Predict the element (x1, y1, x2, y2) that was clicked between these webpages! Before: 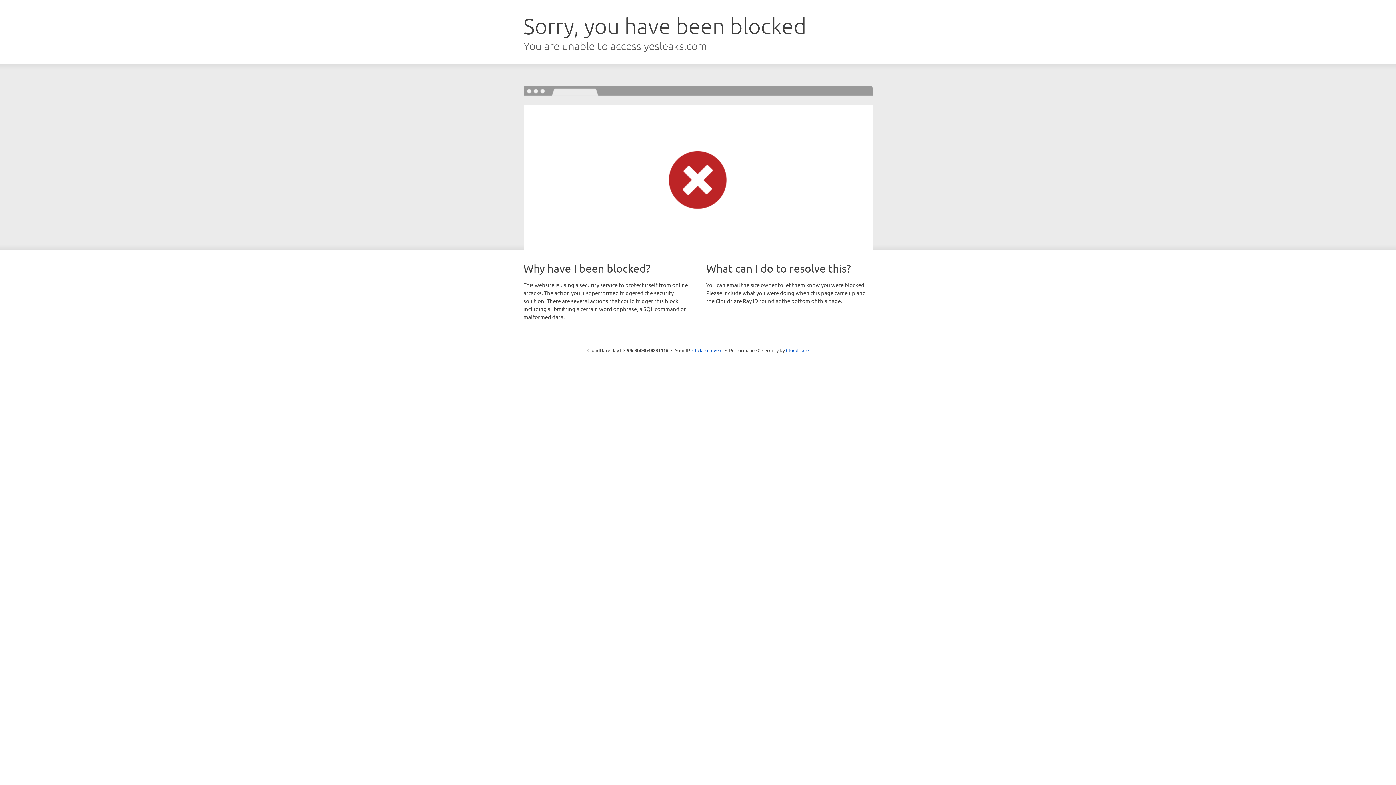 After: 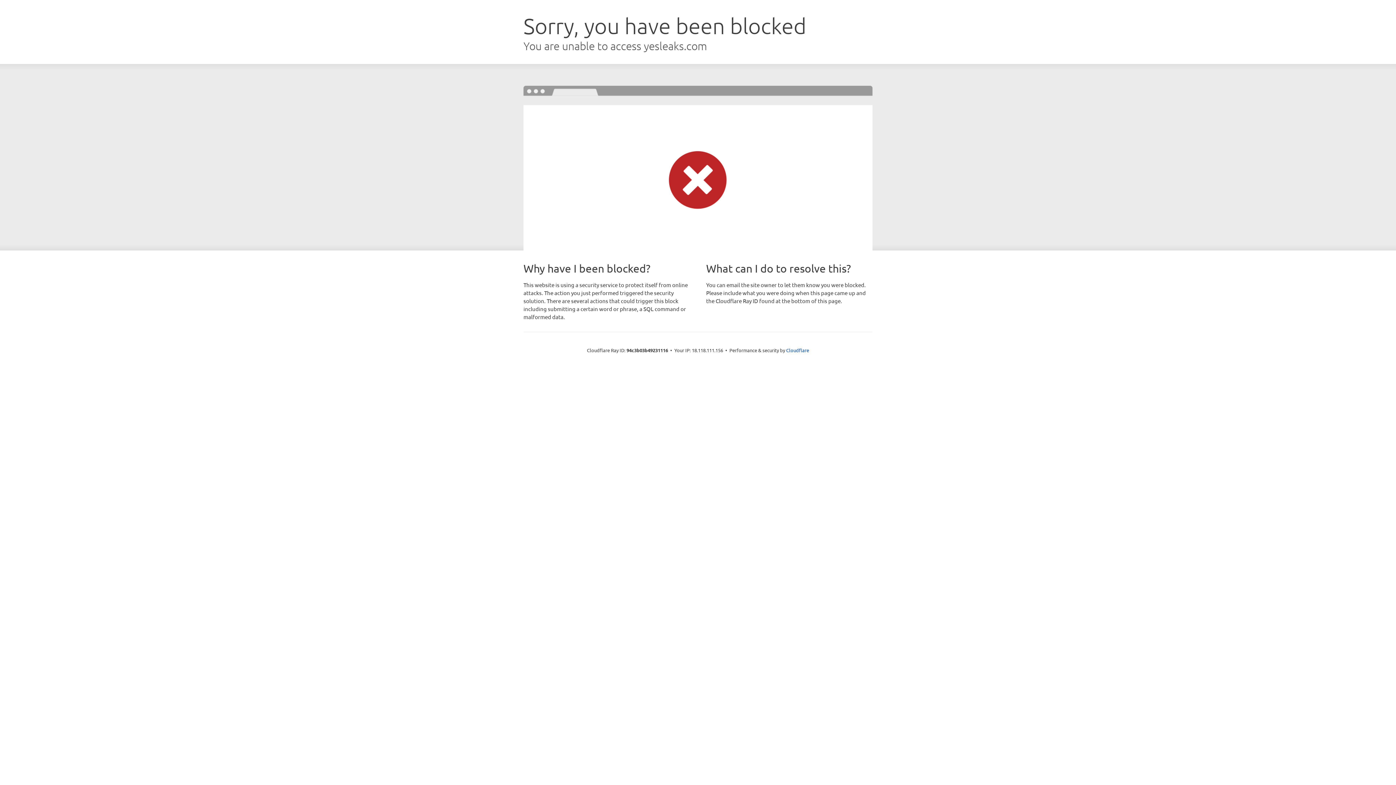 Action: bbox: (692, 346, 722, 353) label: Click to reveal